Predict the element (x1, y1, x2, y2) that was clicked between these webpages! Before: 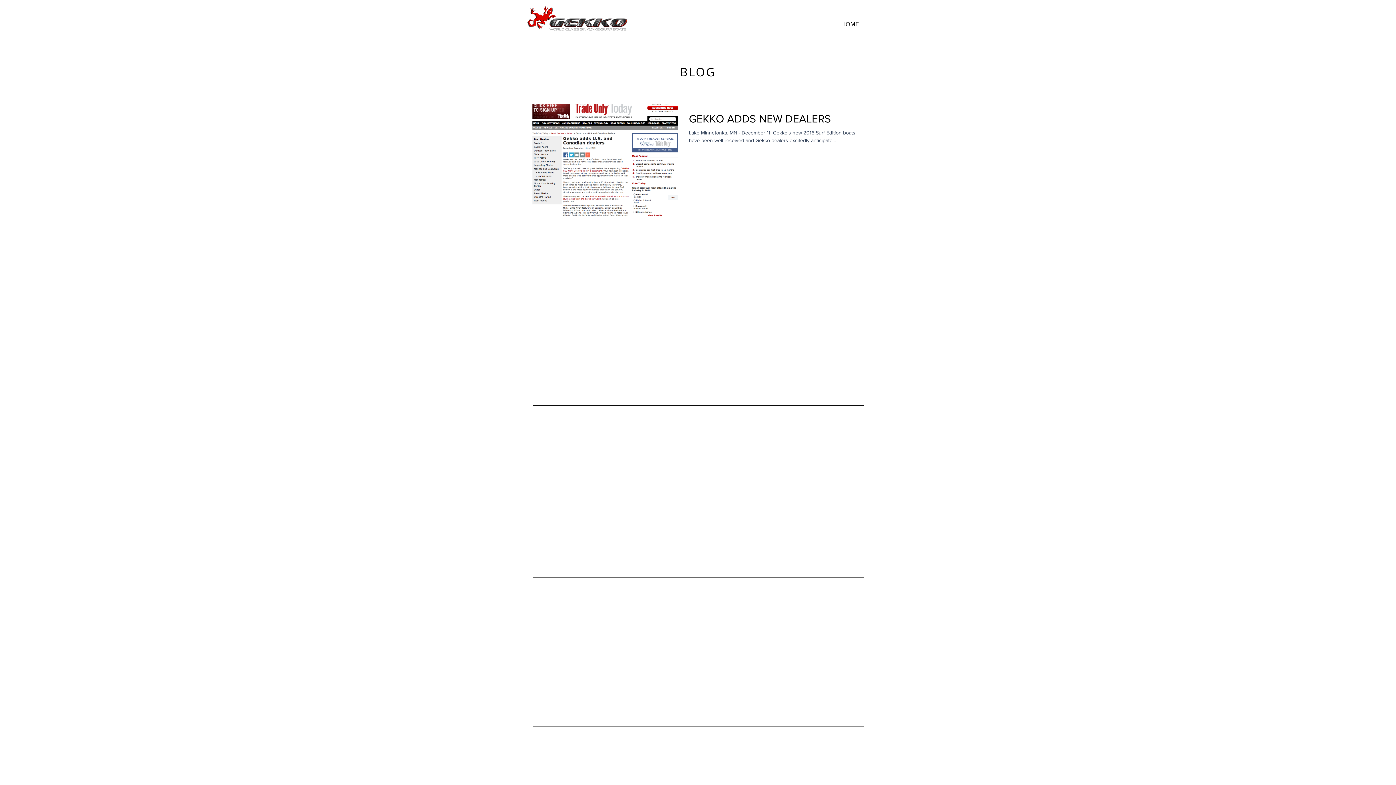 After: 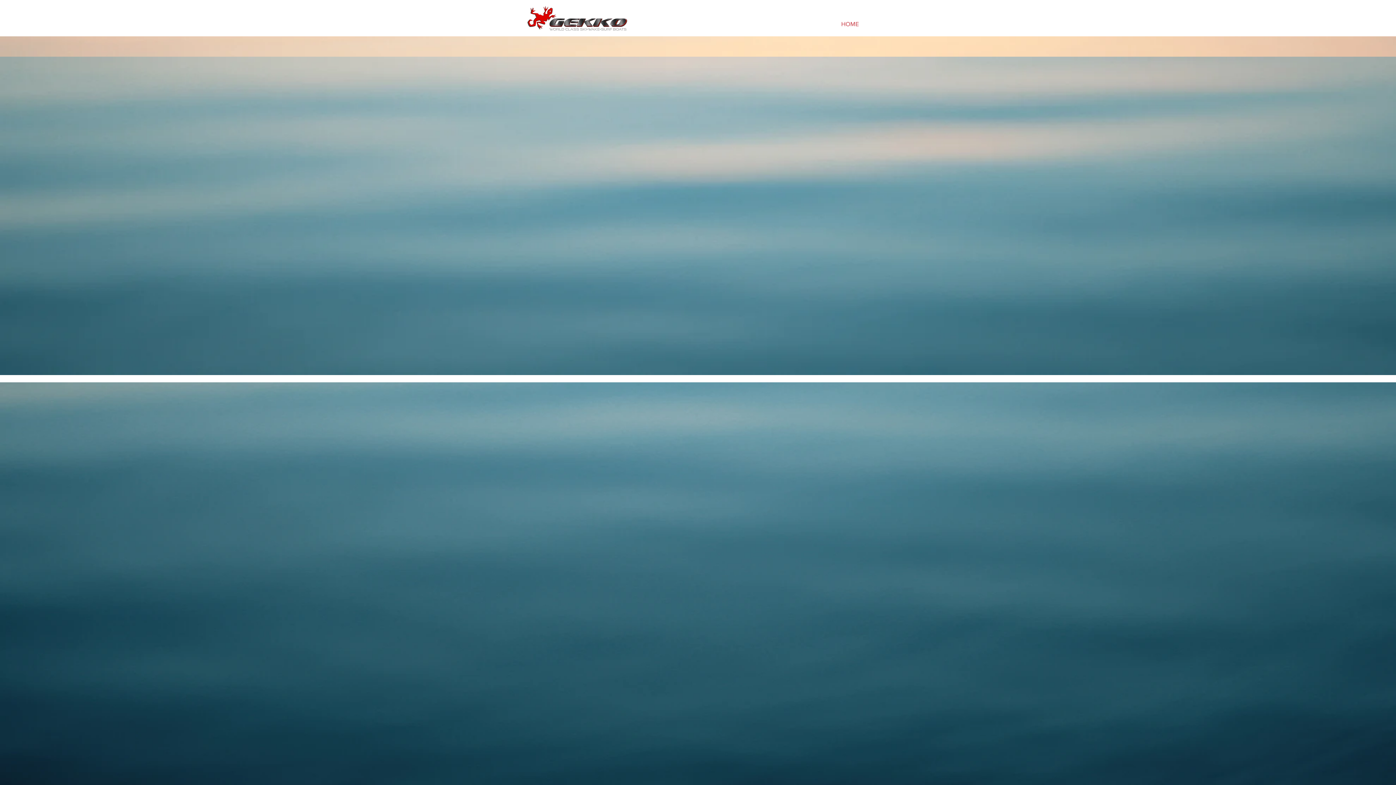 Action: bbox: (639, 19, 864, 28) label: HOME